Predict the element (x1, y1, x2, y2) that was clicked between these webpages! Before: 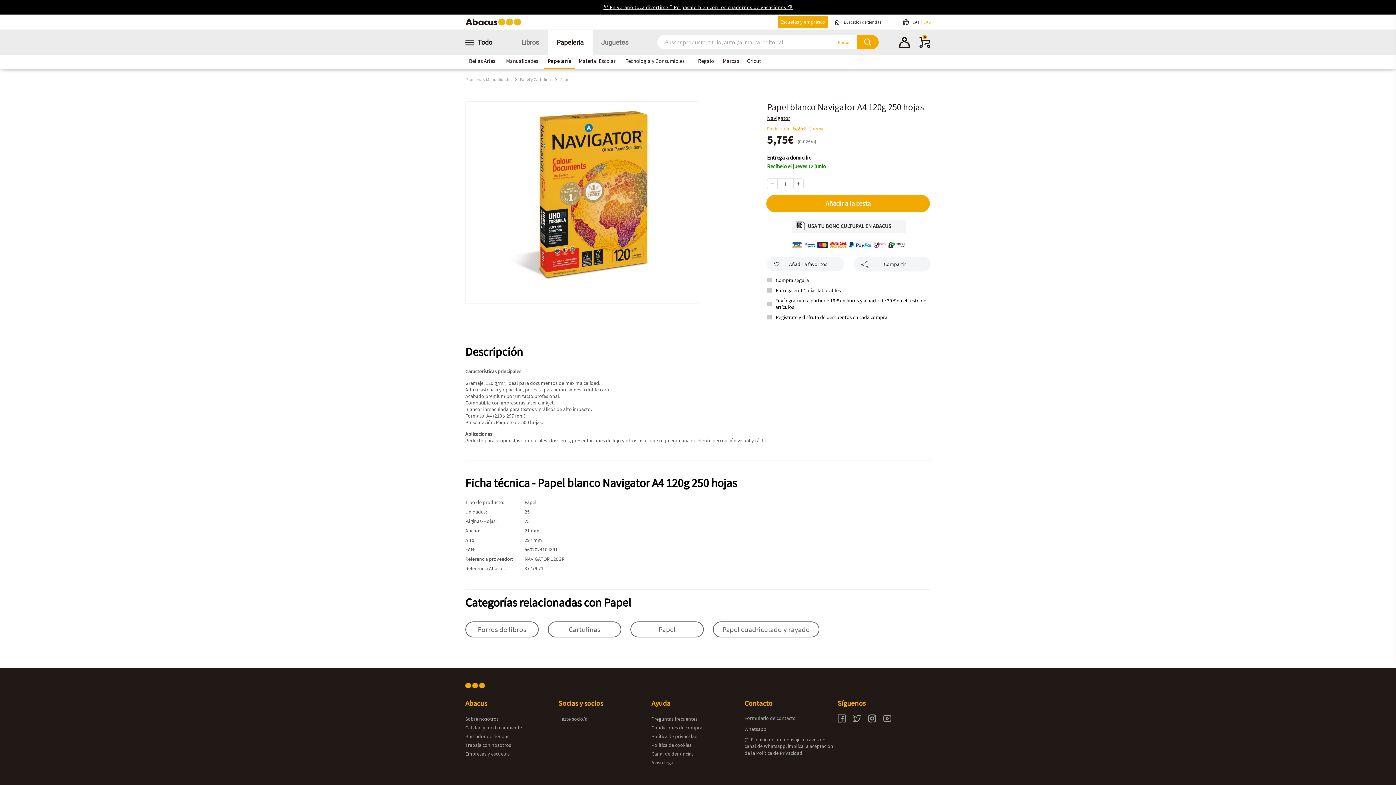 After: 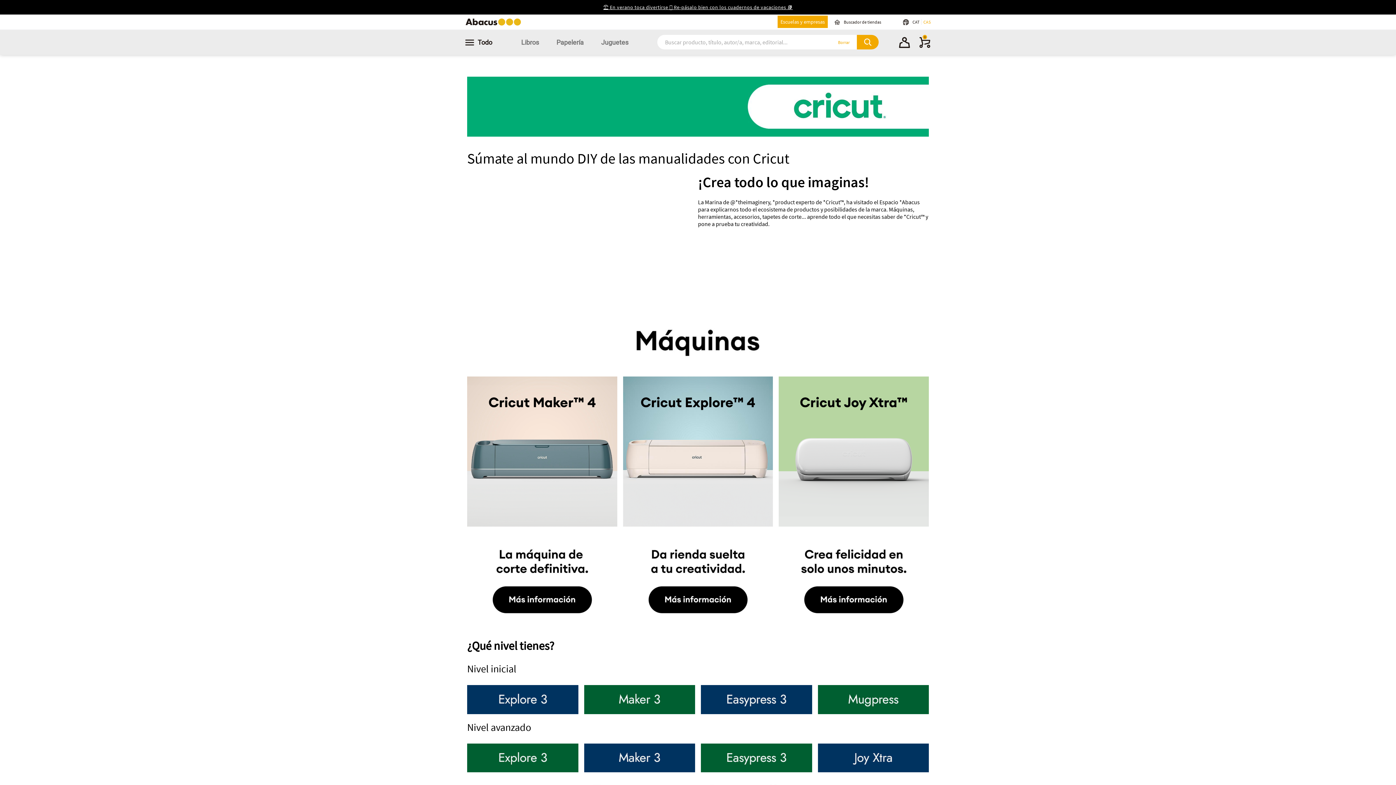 Action: label: Cricut bbox: (743, 53, 766, 69)